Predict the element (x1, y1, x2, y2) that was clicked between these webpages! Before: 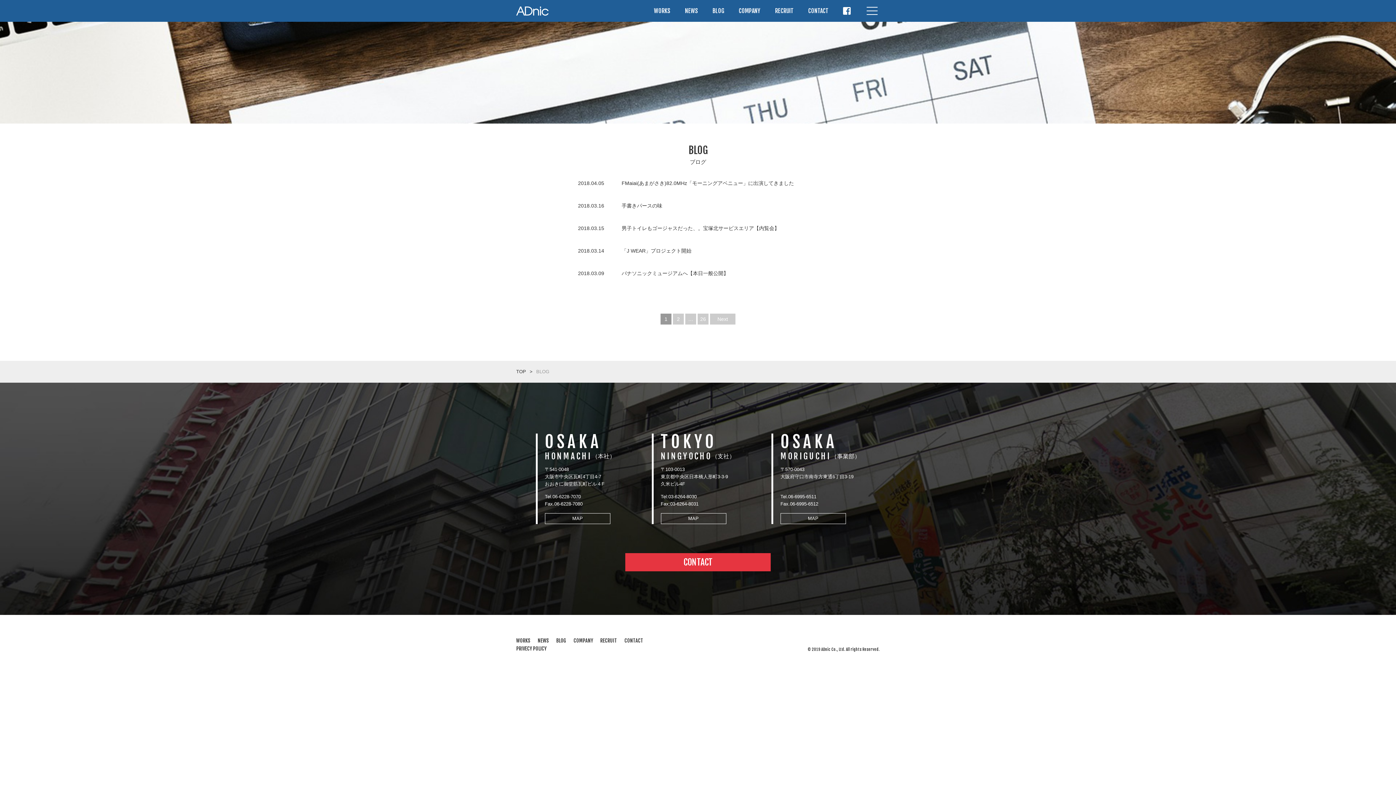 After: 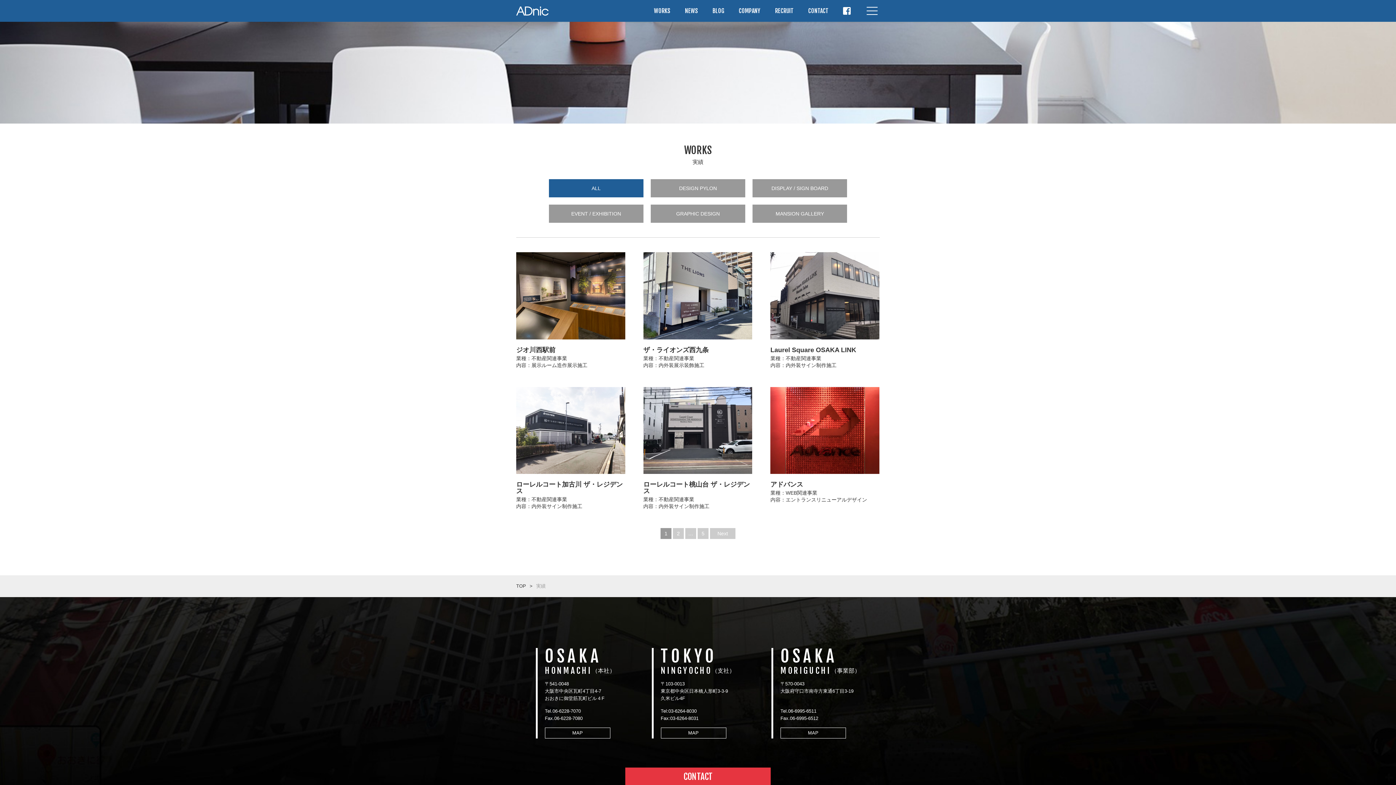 Action: bbox: (516, 637, 530, 644) label: WORKS